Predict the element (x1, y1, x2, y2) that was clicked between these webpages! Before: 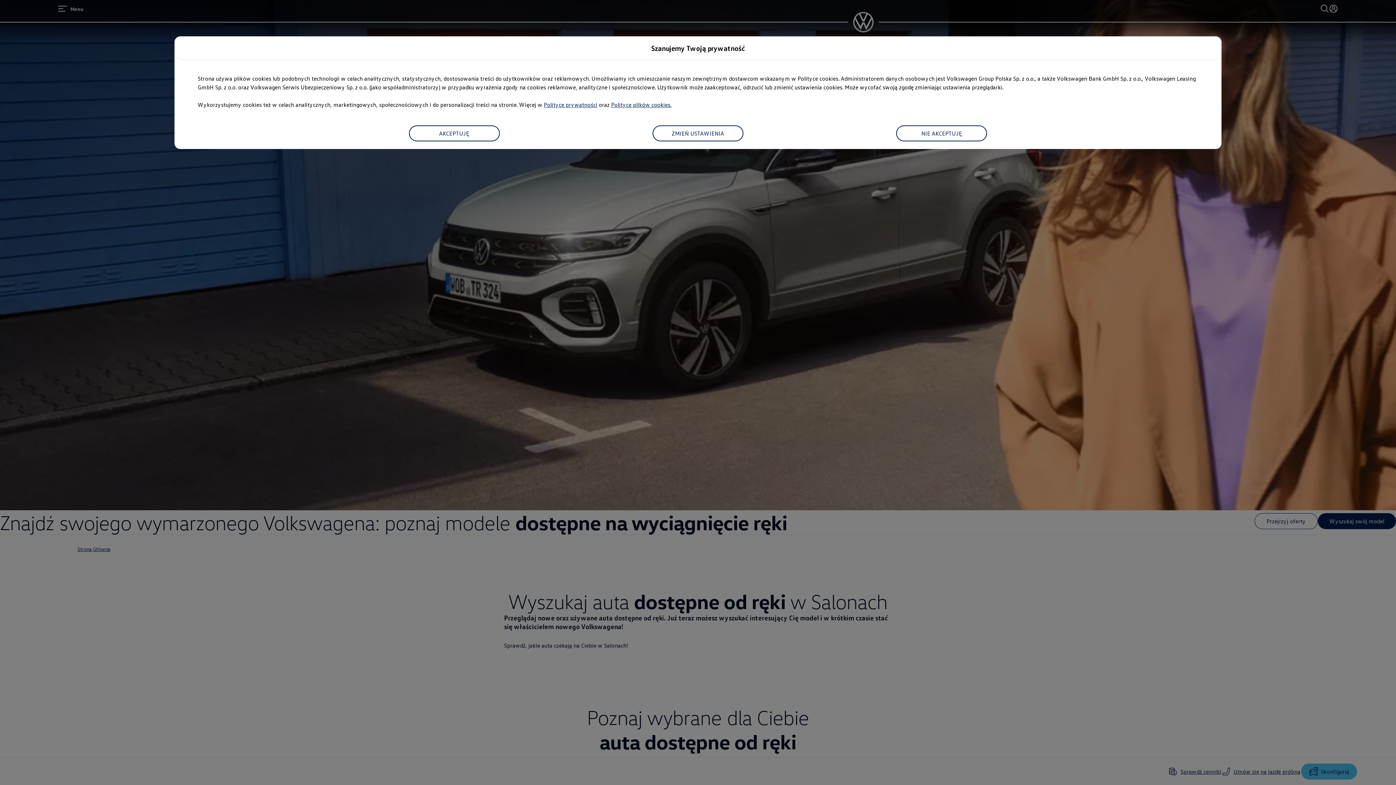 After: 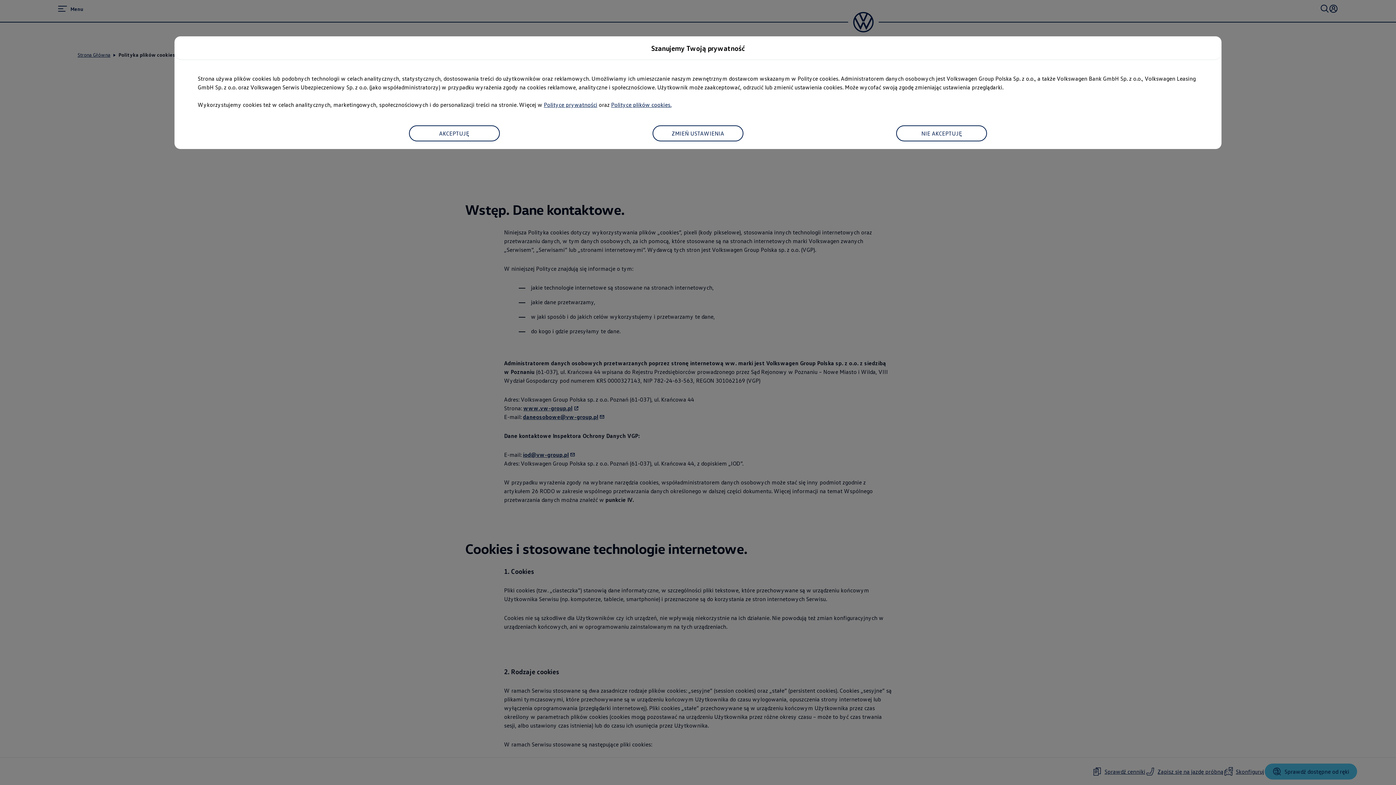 Action: label: Polityce plików cookies. bbox: (611, 101, 671, 108)